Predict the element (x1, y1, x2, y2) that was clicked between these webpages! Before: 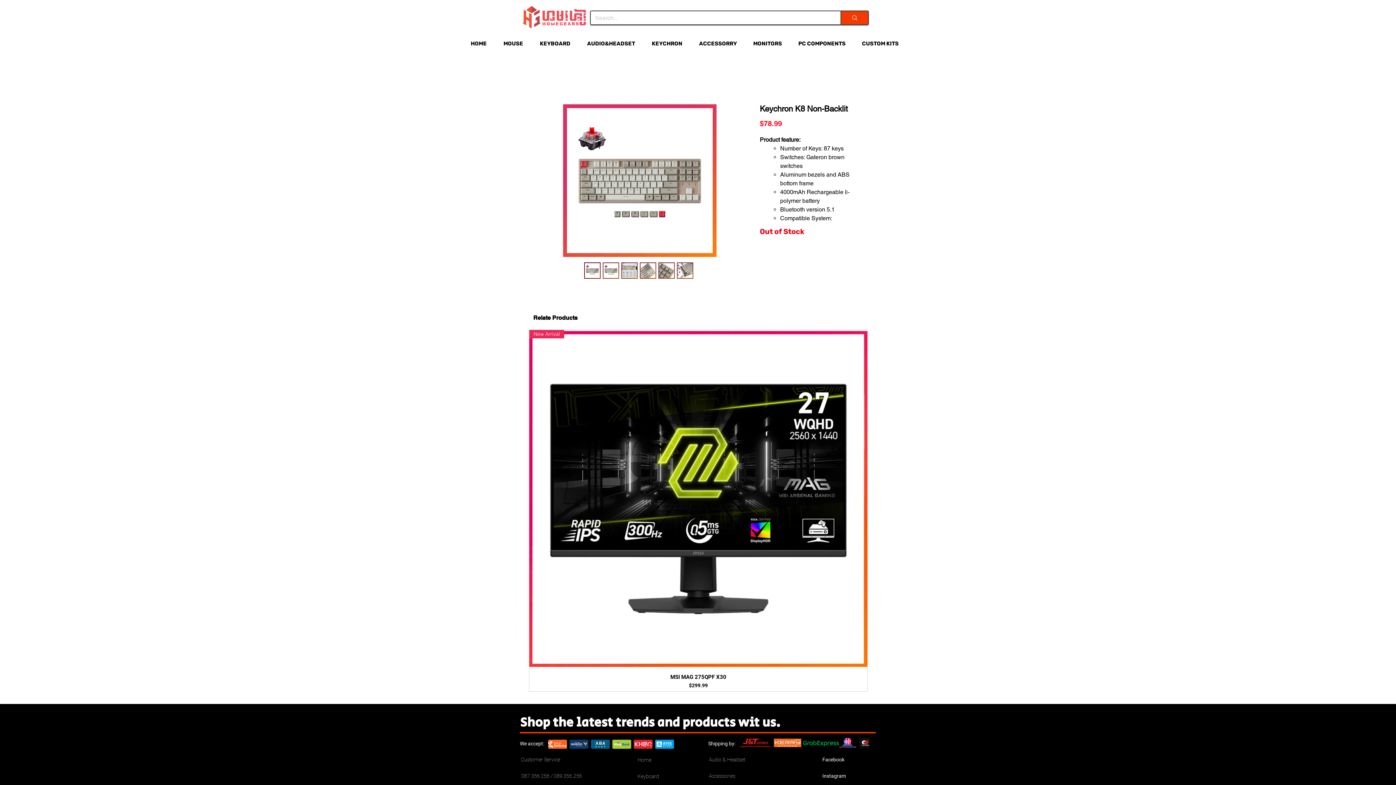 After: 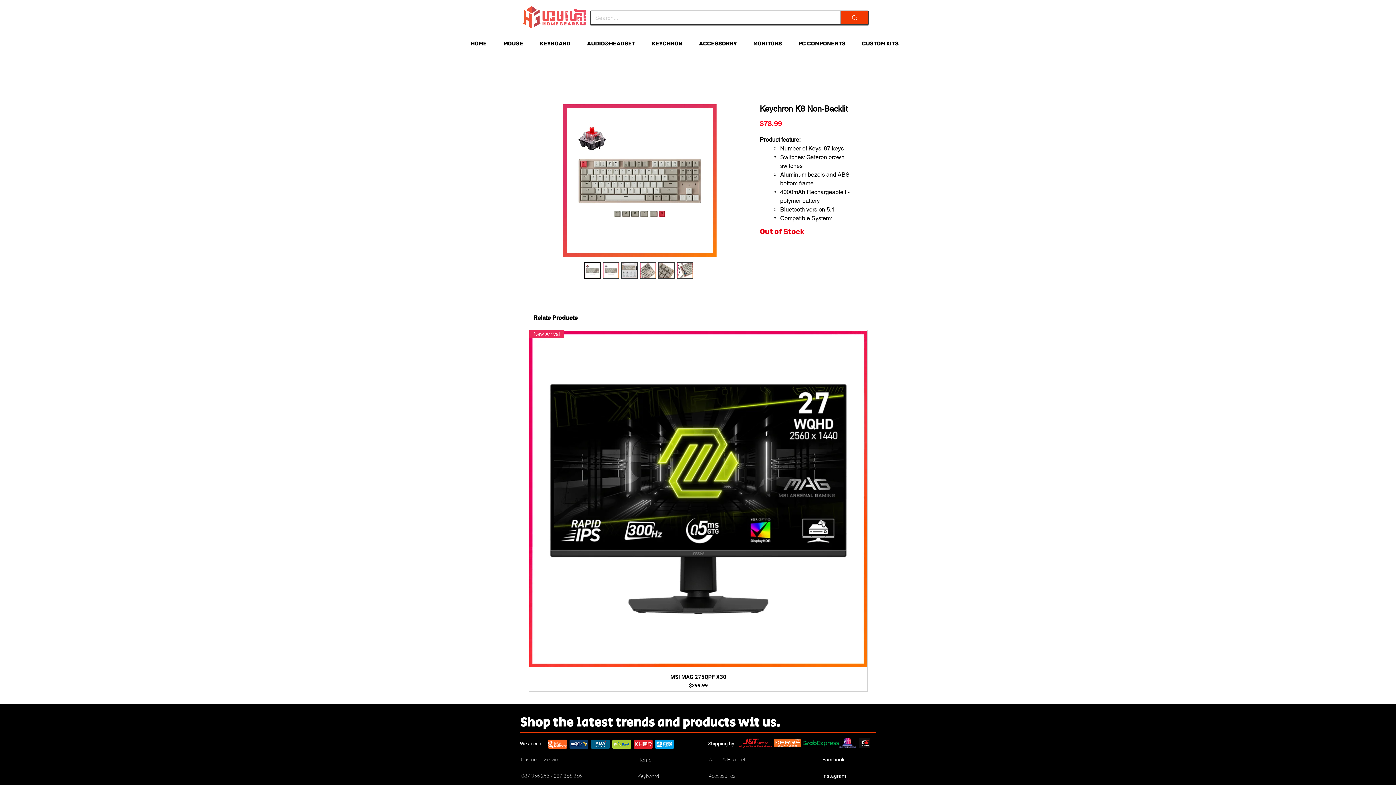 Action: bbox: (640, 262, 656, 278)